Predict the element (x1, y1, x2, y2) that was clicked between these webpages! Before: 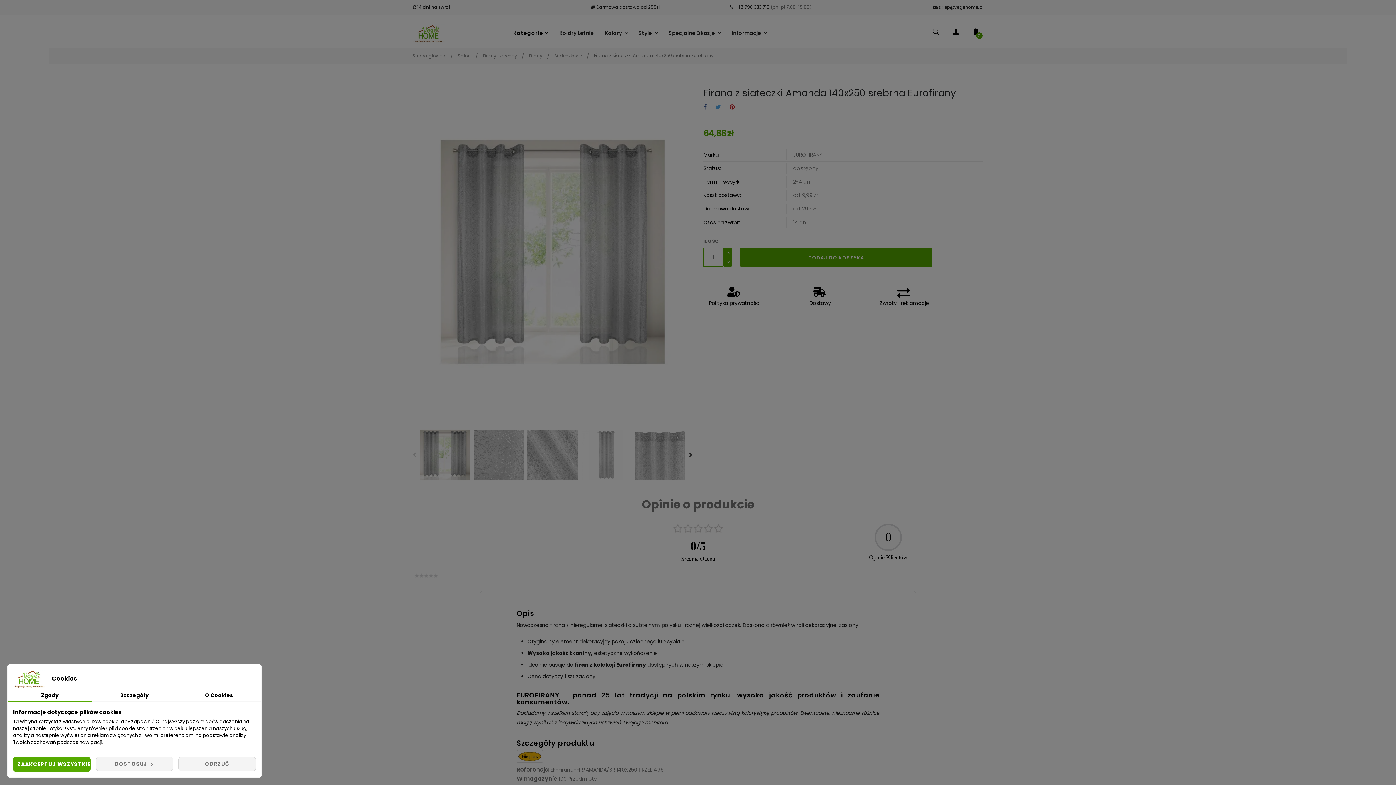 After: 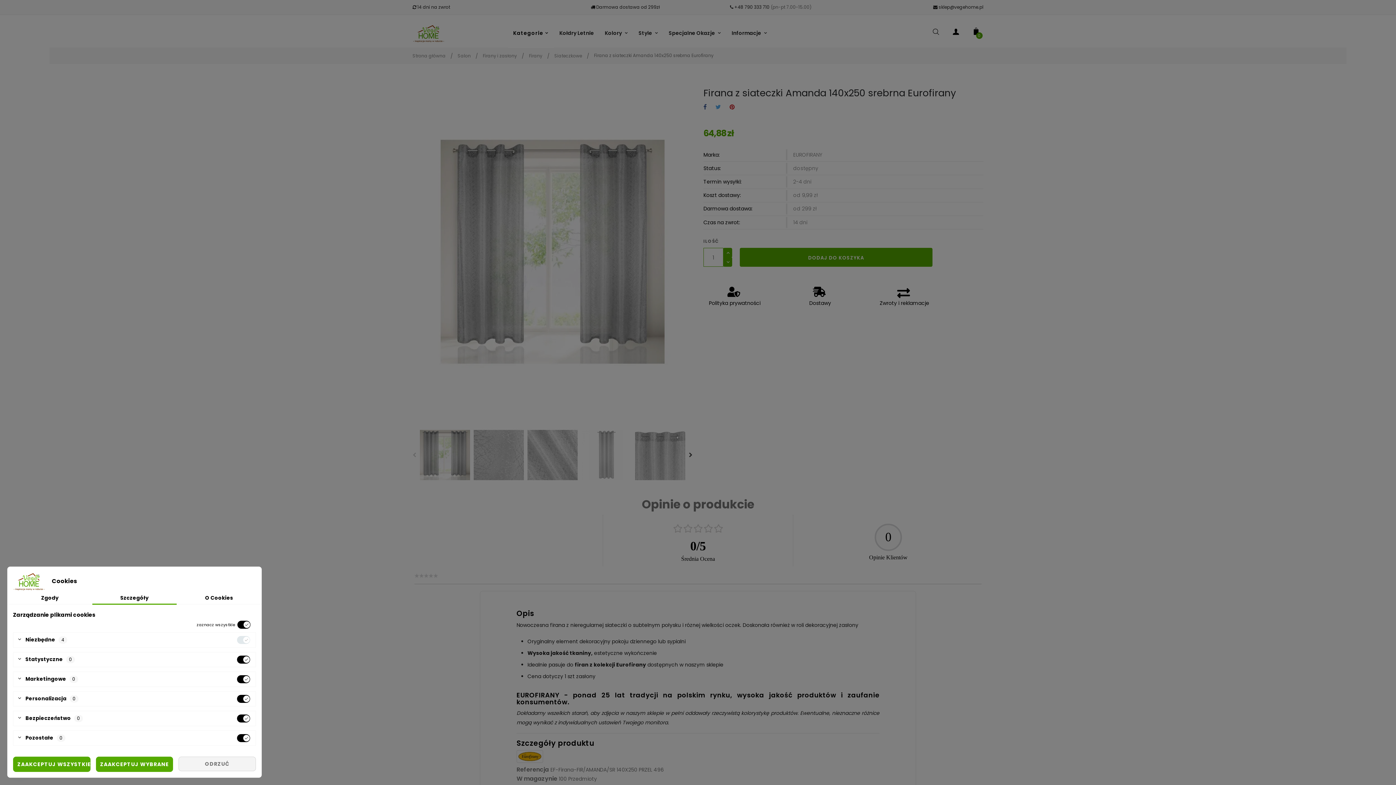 Action: bbox: (92, 690, 176, 702) label: Szczegóły